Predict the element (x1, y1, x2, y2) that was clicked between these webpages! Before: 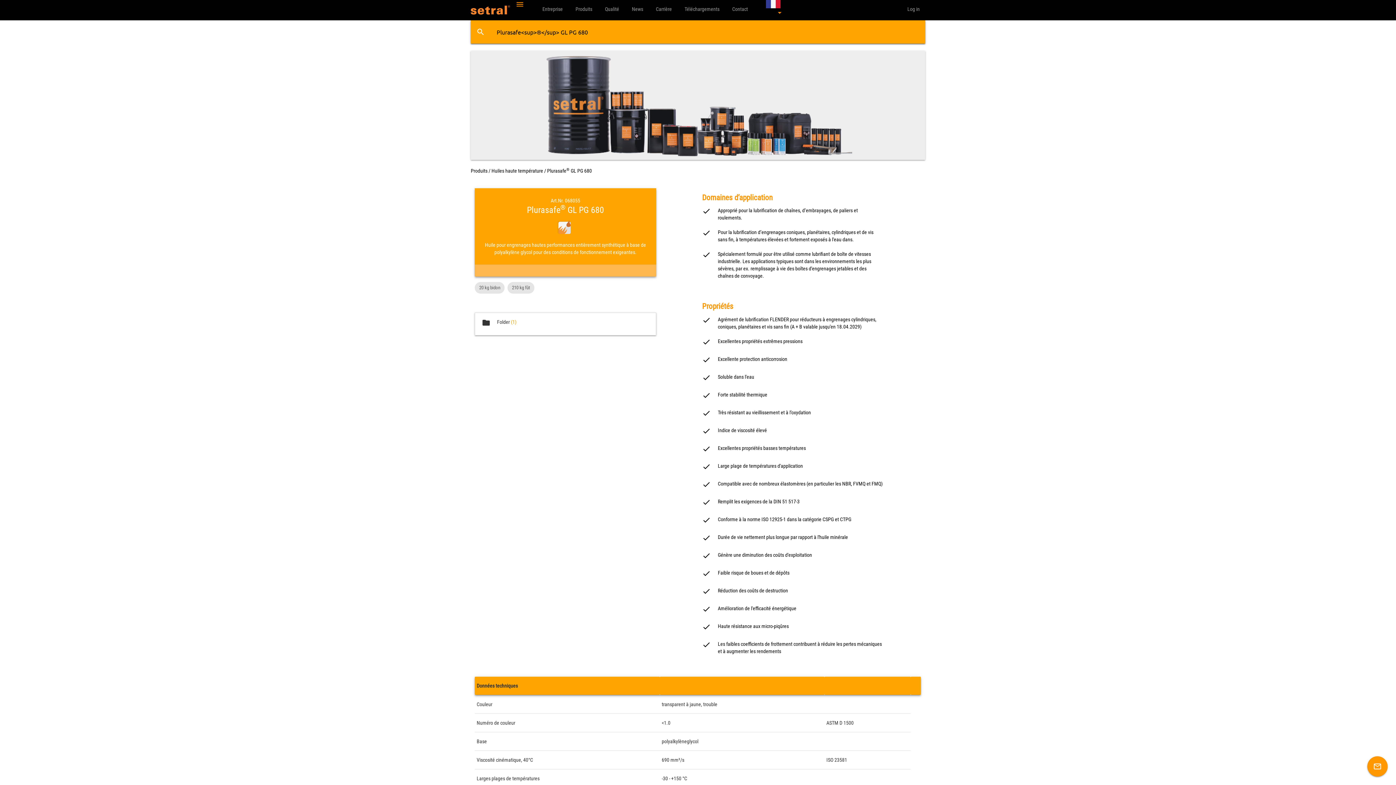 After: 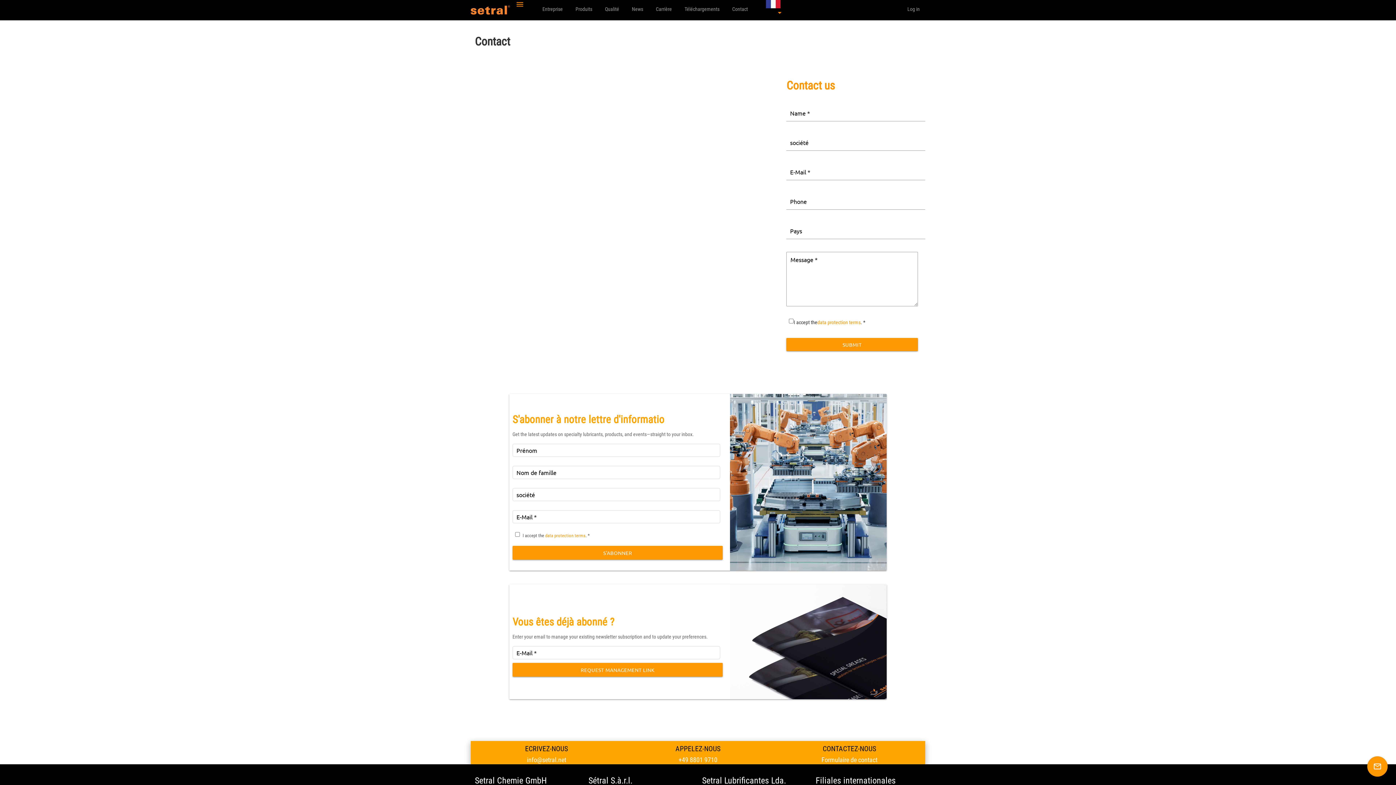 Action: label: mail_outline bbox: (1367, 756, 1388, 777)